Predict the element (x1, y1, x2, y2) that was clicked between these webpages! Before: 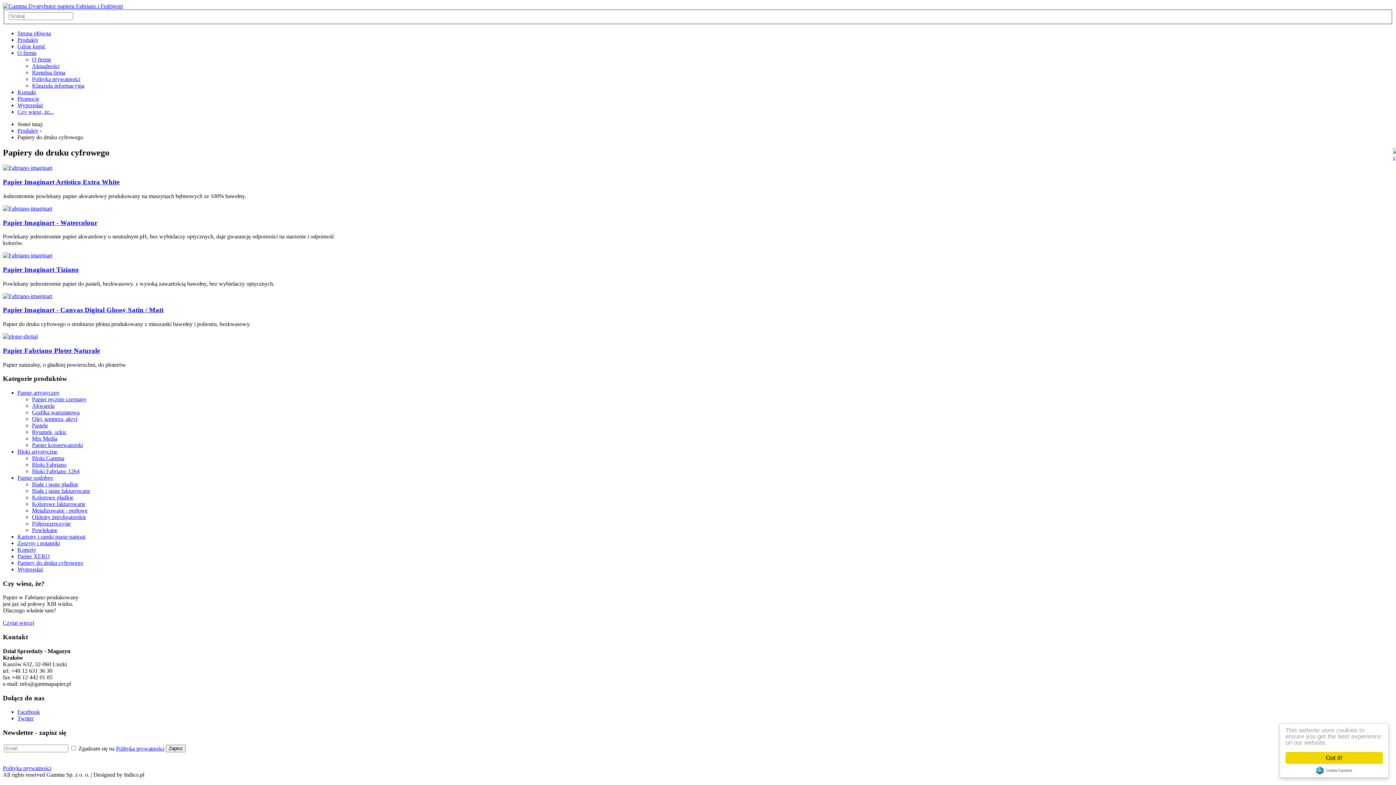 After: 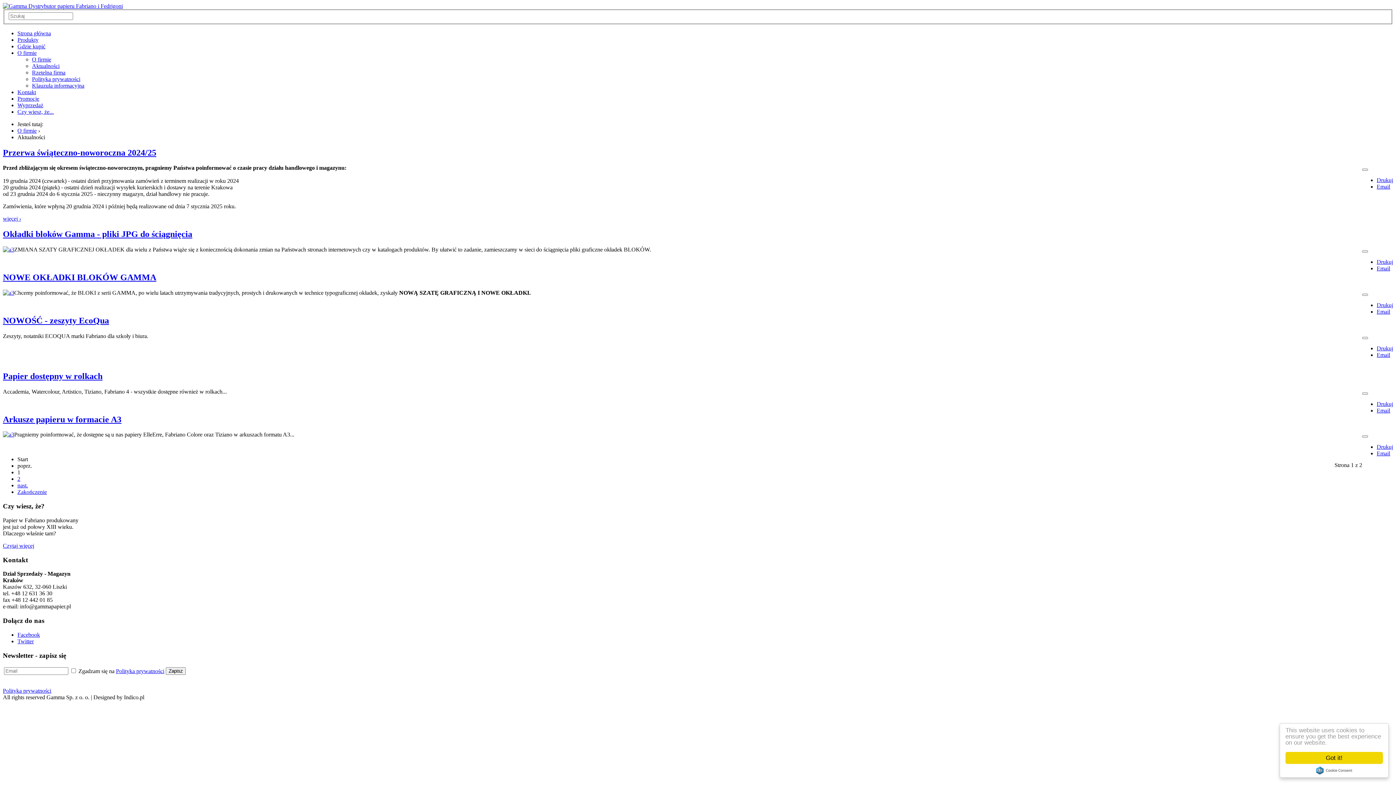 Action: bbox: (32, 62, 59, 68) label: Aktualności